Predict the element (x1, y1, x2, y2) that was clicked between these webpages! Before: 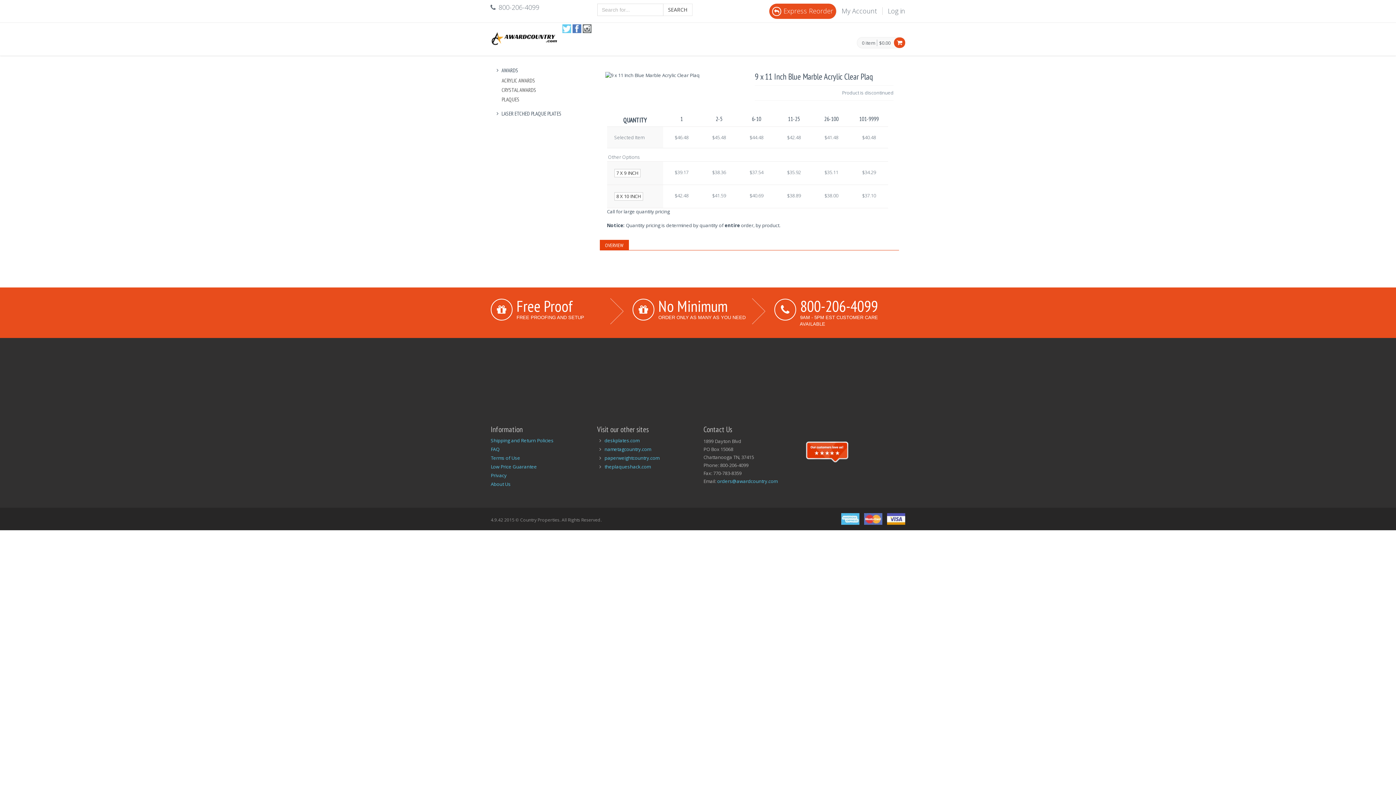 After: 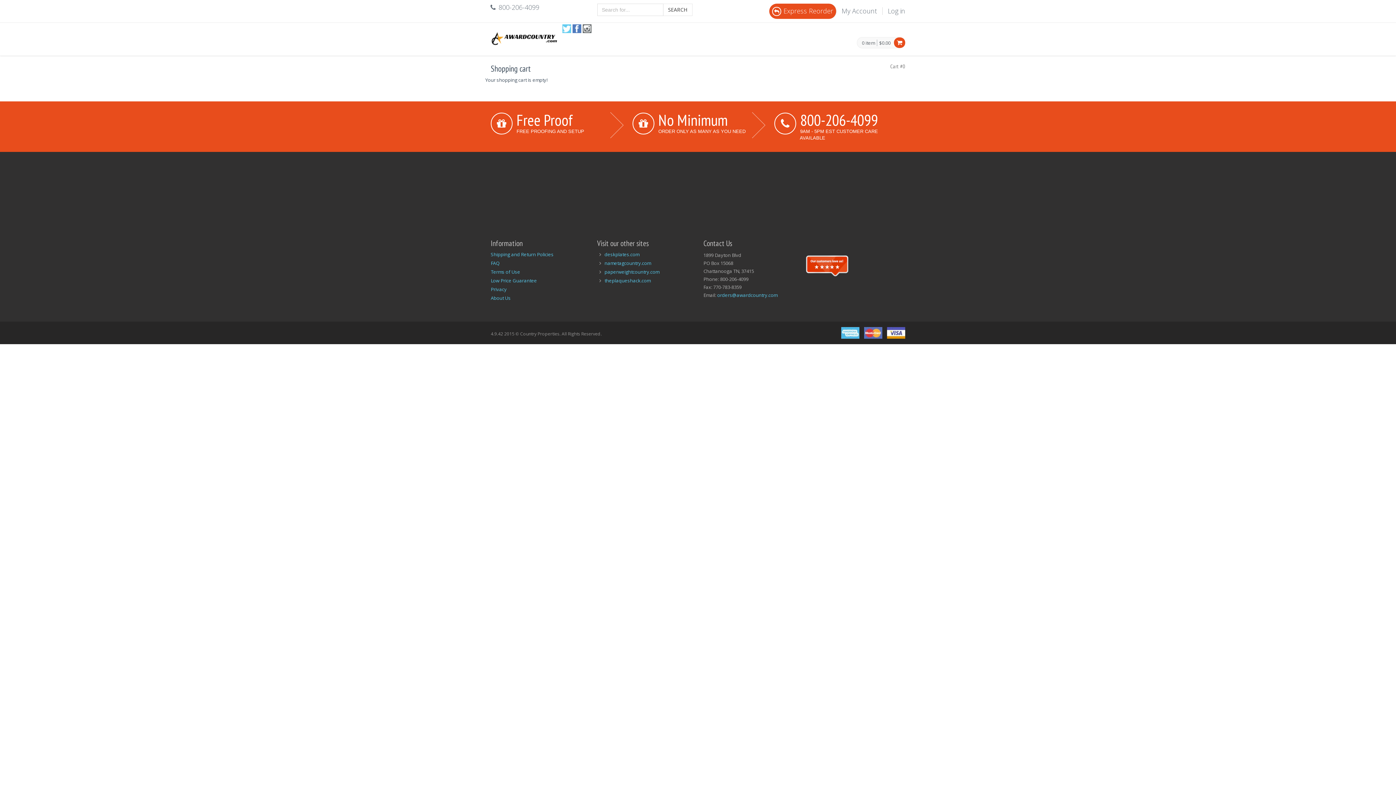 Action: bbox: (862, 40, 875, 45) label: 0 item